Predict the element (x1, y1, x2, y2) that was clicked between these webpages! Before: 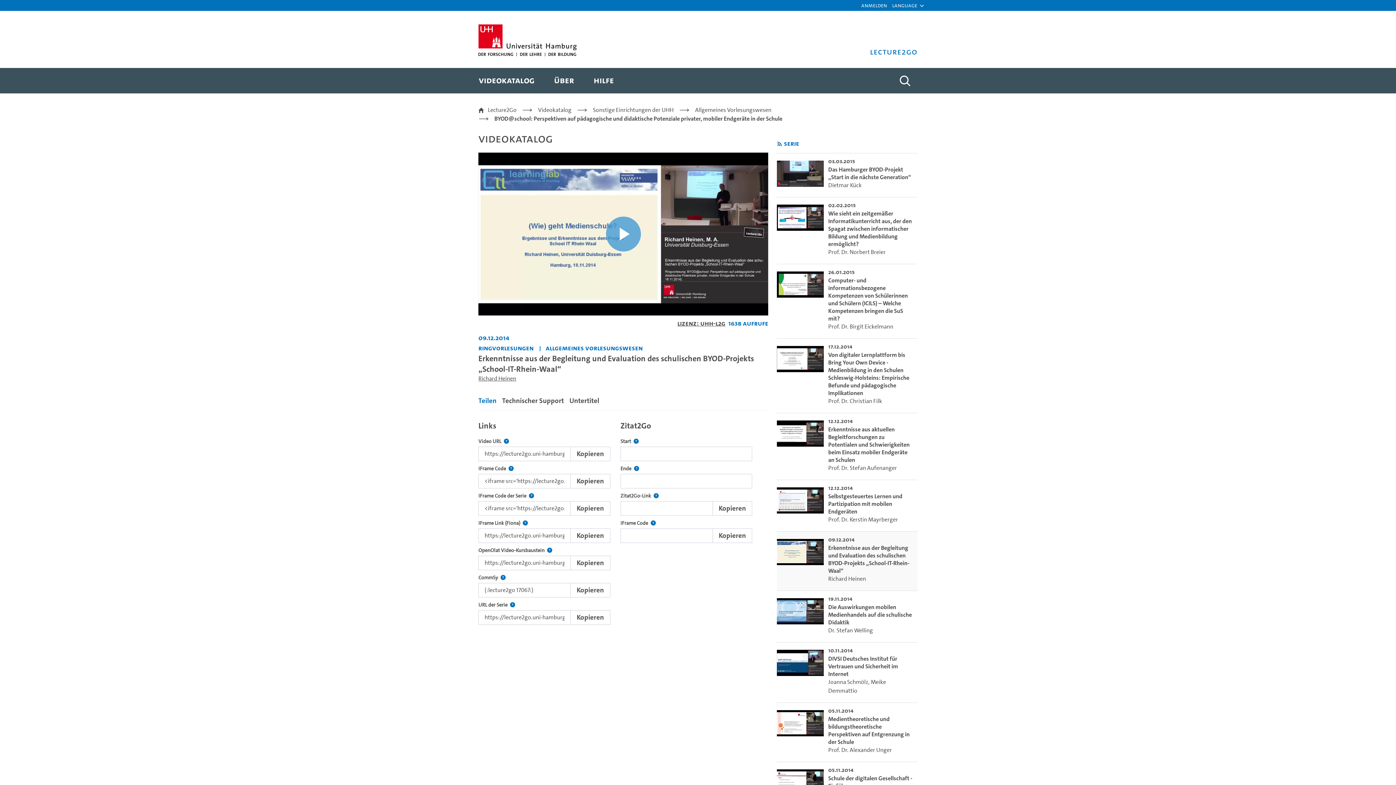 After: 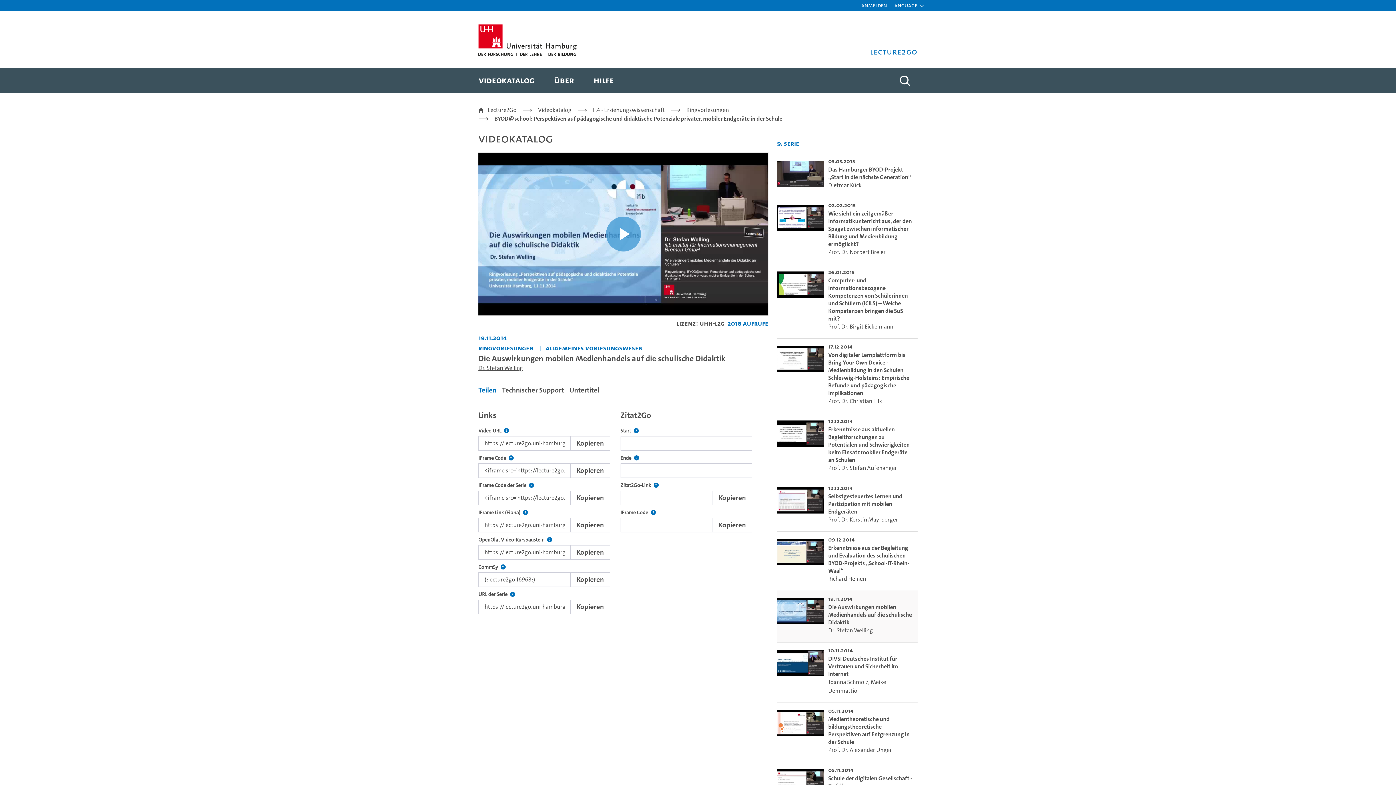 Action: label: go-to-video: Die Auswirkungen mobilen Medienhandels auf die schulische Didaktik bbox: (828, 603, 912, 626)